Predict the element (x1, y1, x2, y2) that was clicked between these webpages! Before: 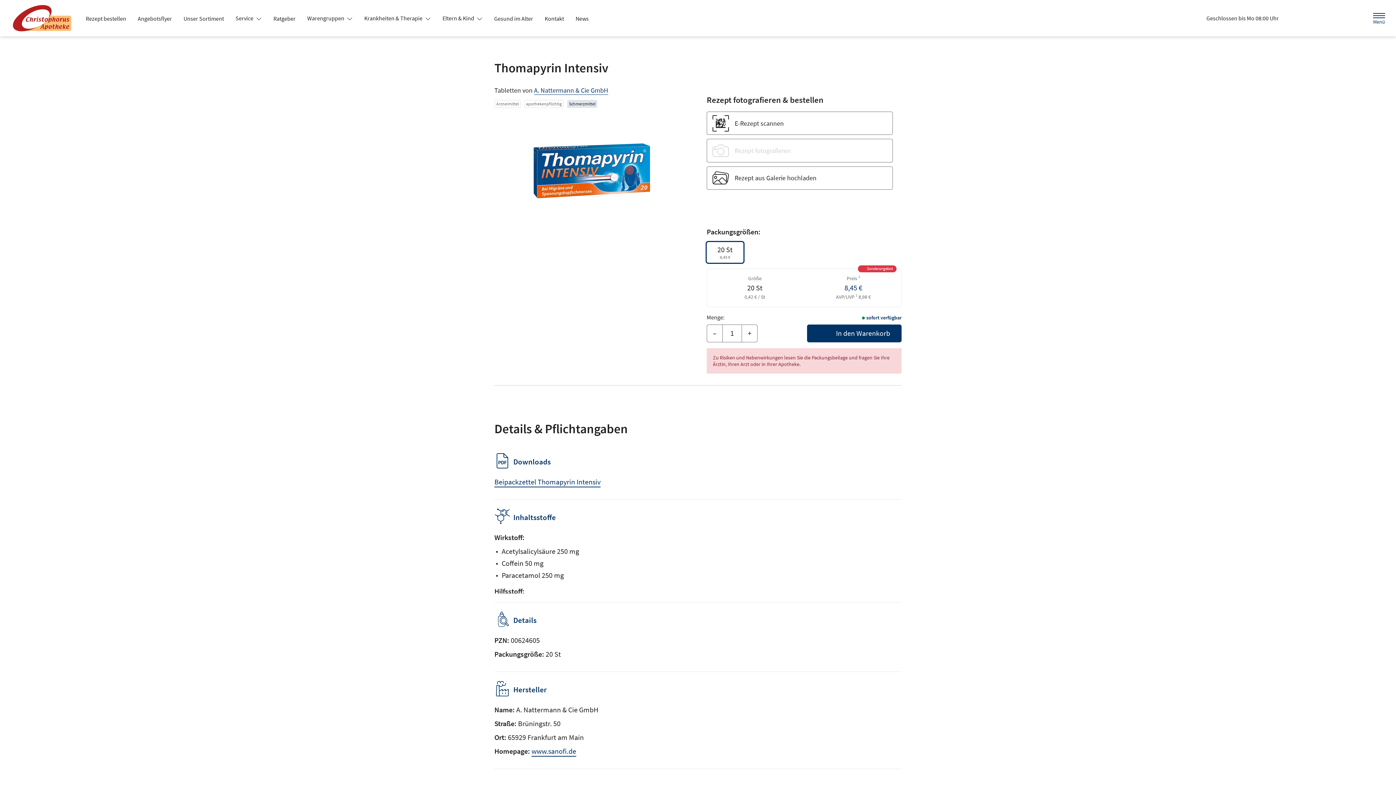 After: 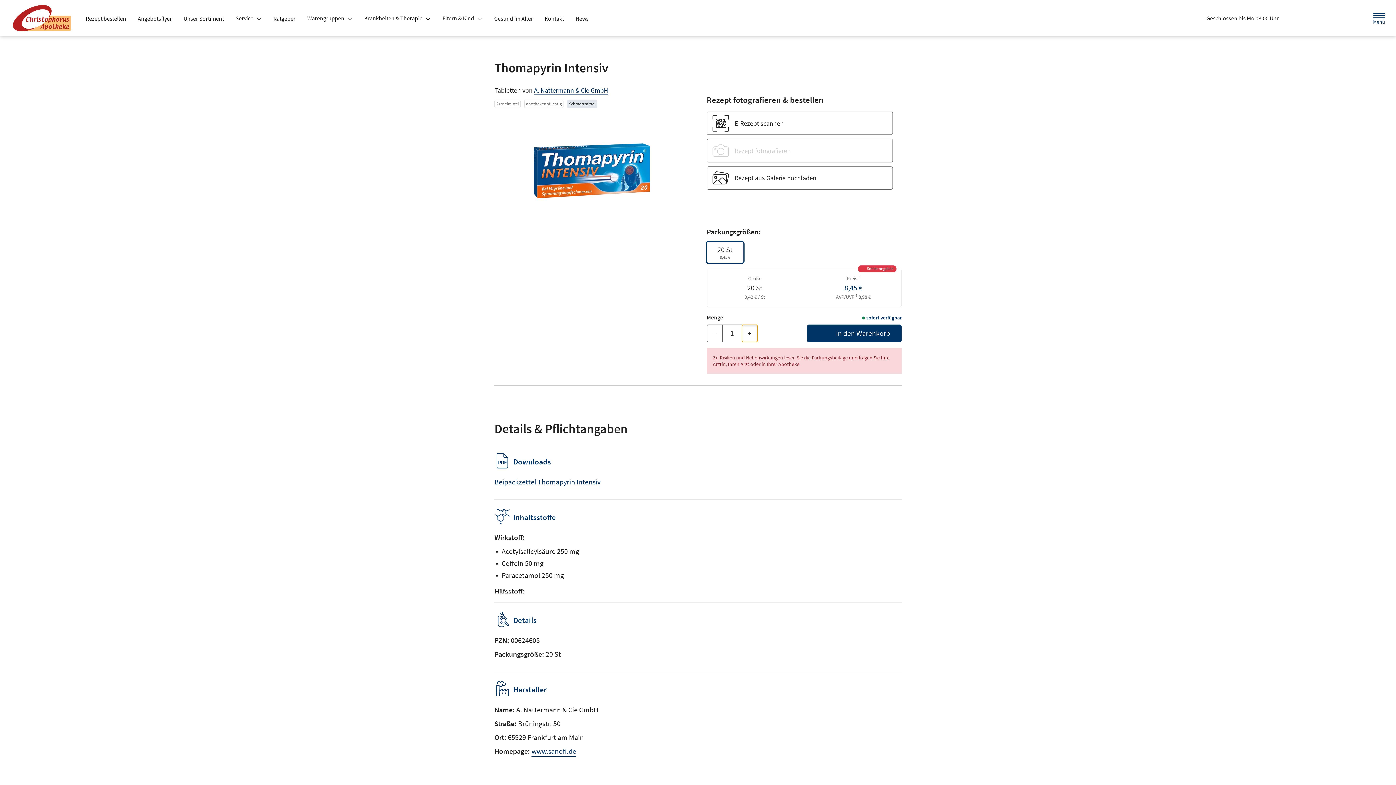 Action: label: Menge erhöhen bbox: (741, 324, 757, 342)